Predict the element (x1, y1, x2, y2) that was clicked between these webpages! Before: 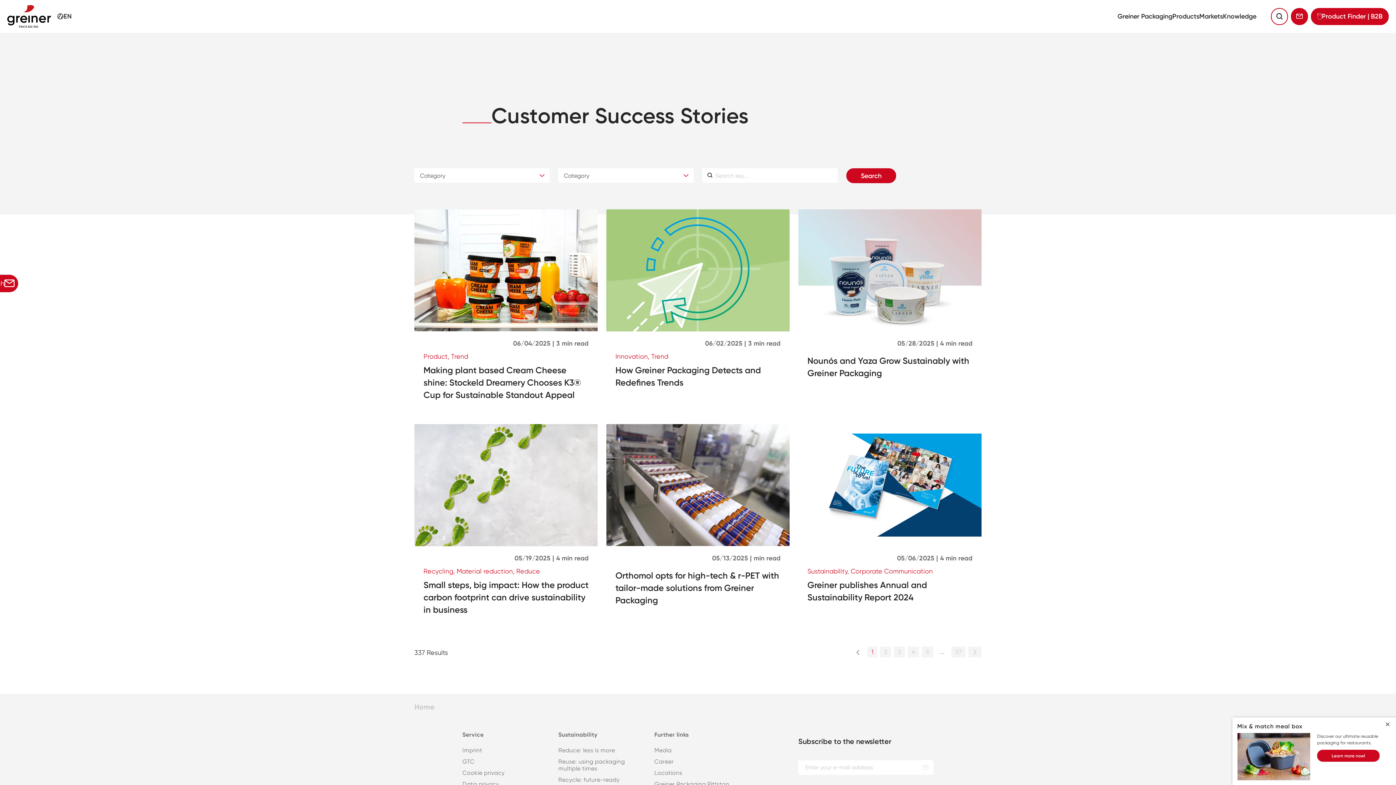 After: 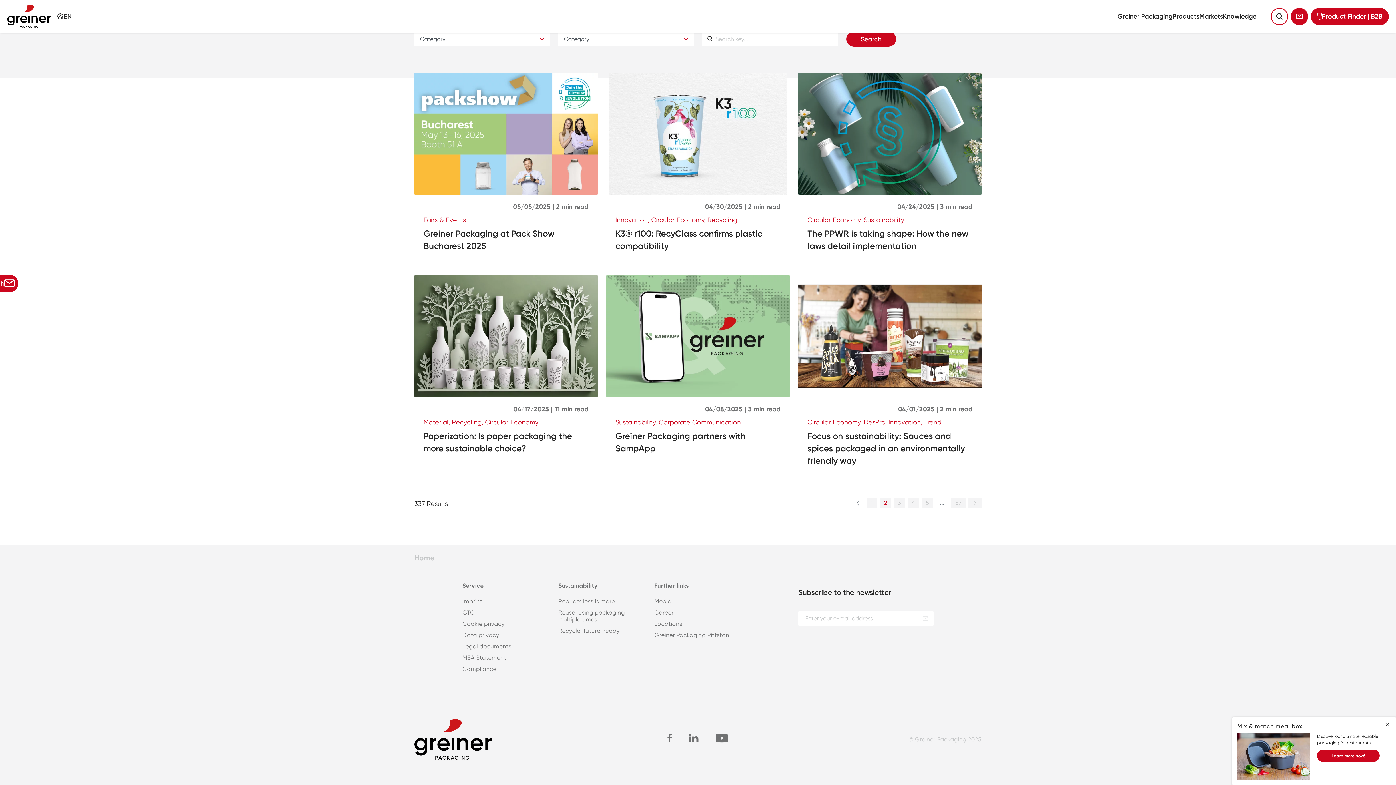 Action: bbox: (880, 646, 891, 657) label: 2